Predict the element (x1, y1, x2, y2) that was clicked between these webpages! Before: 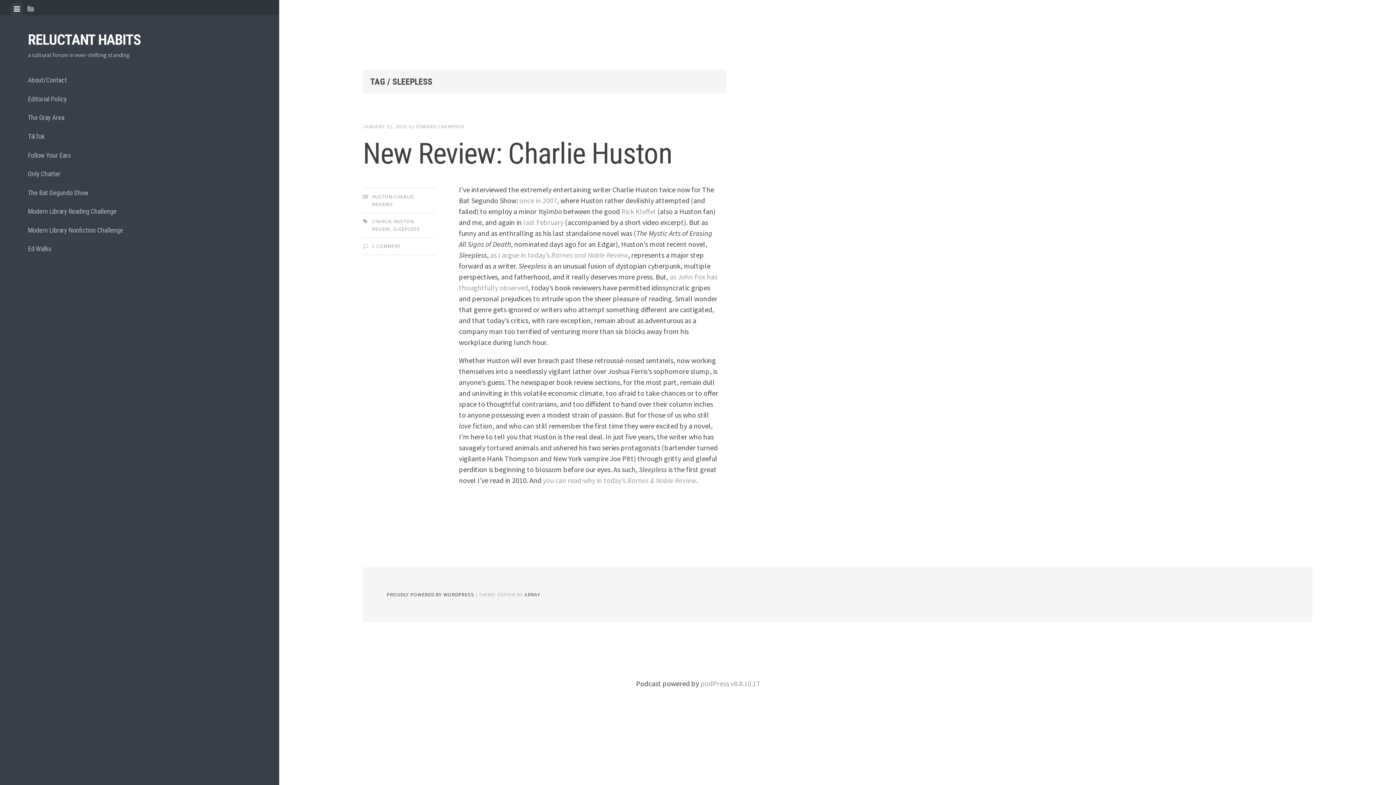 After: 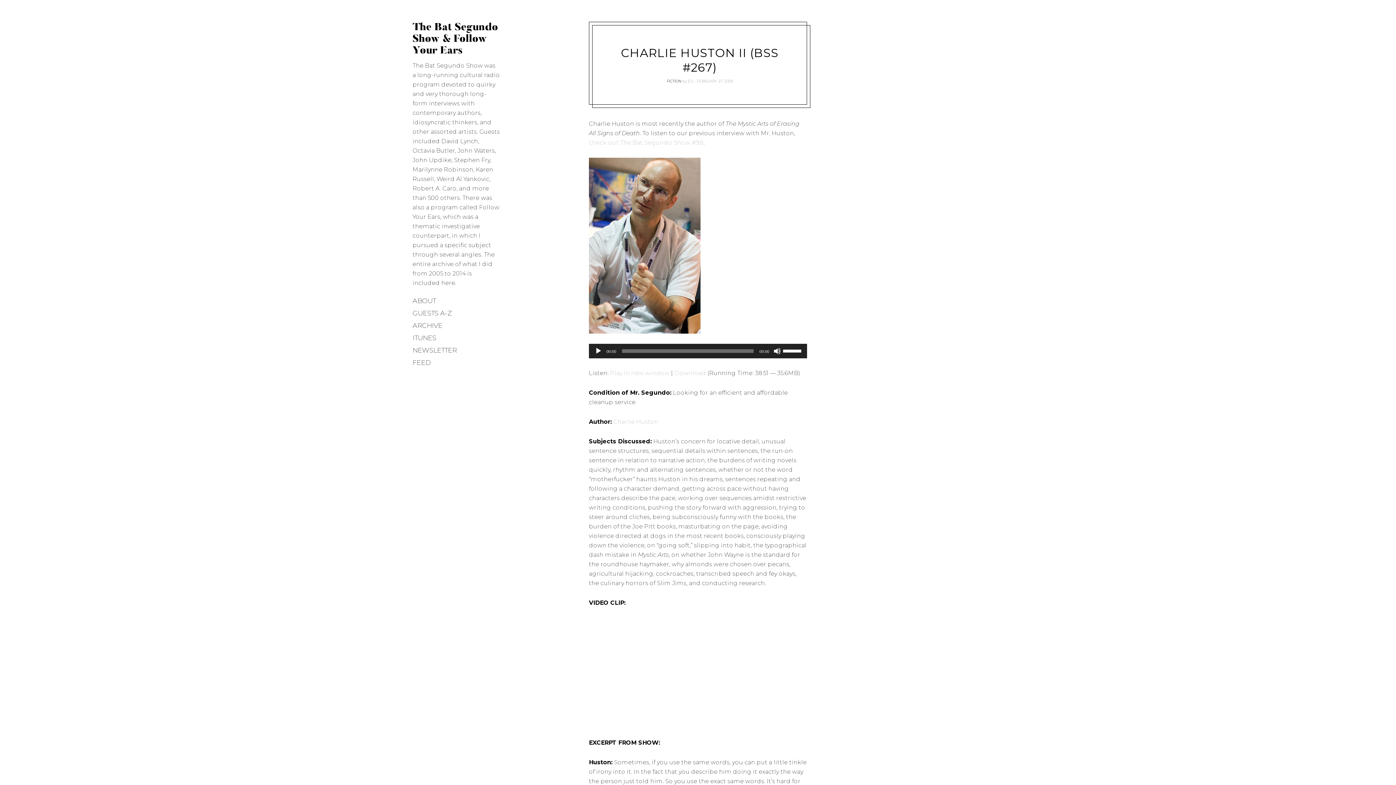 Action: bbox: (523, 217, 563, 226) label: last February